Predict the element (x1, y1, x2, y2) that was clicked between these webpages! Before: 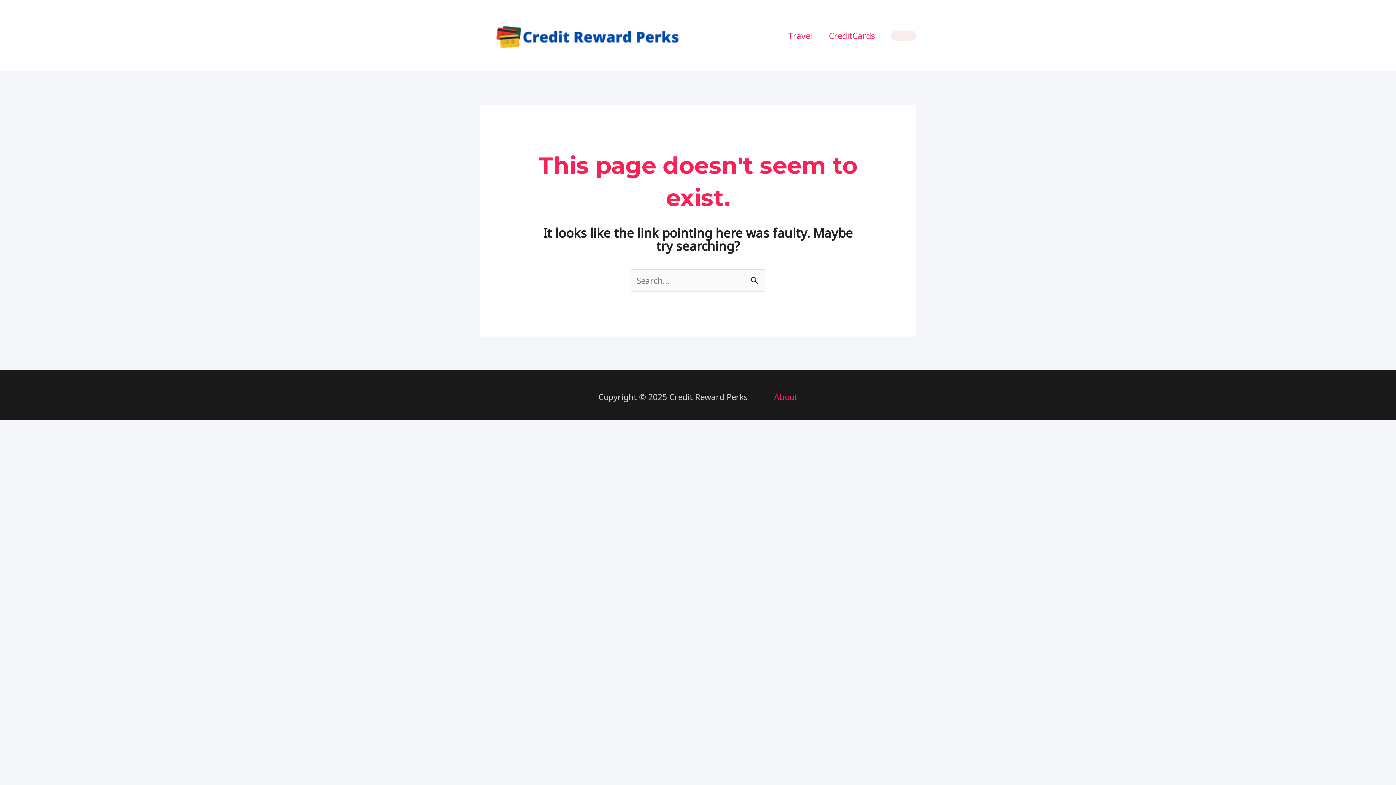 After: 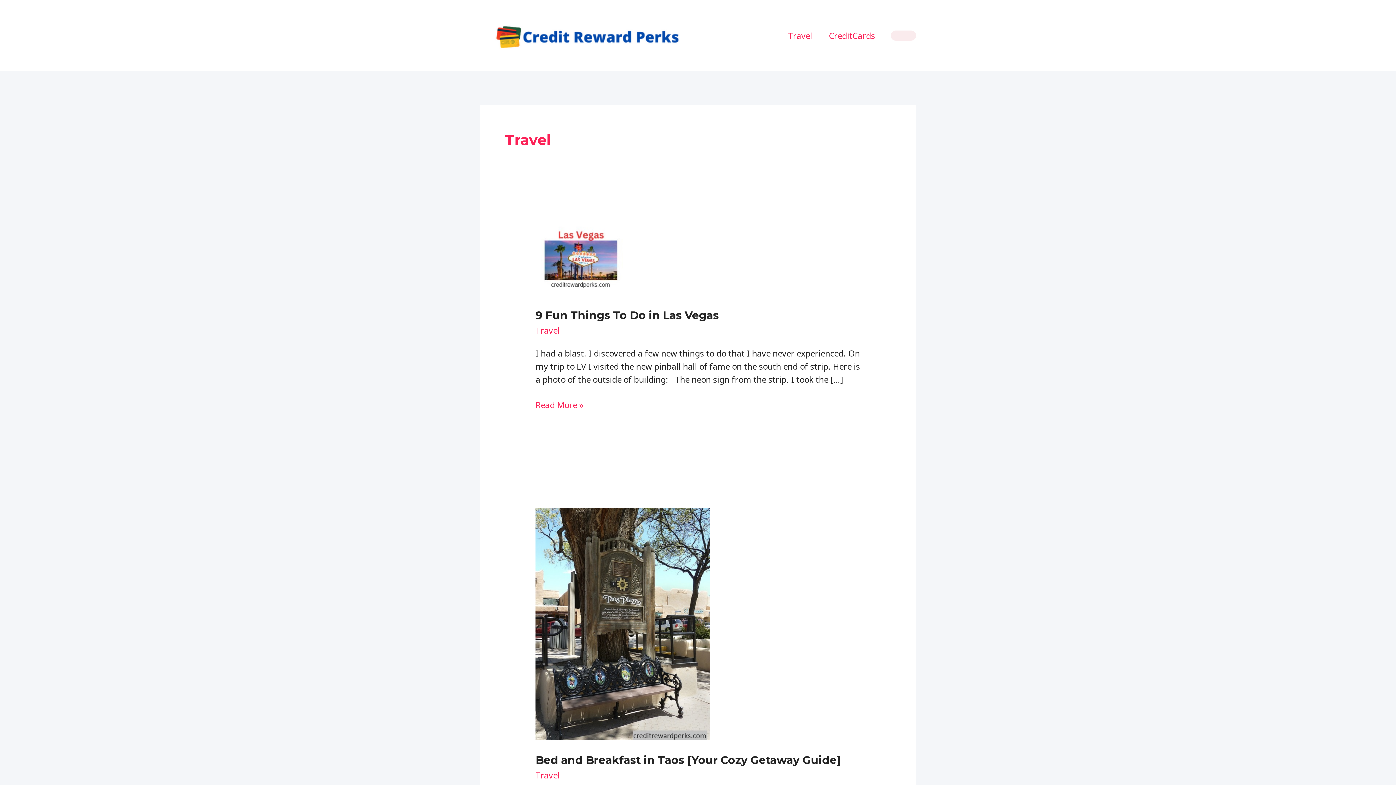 Action: bbox: (780, 22, 820, 48) label: Travel